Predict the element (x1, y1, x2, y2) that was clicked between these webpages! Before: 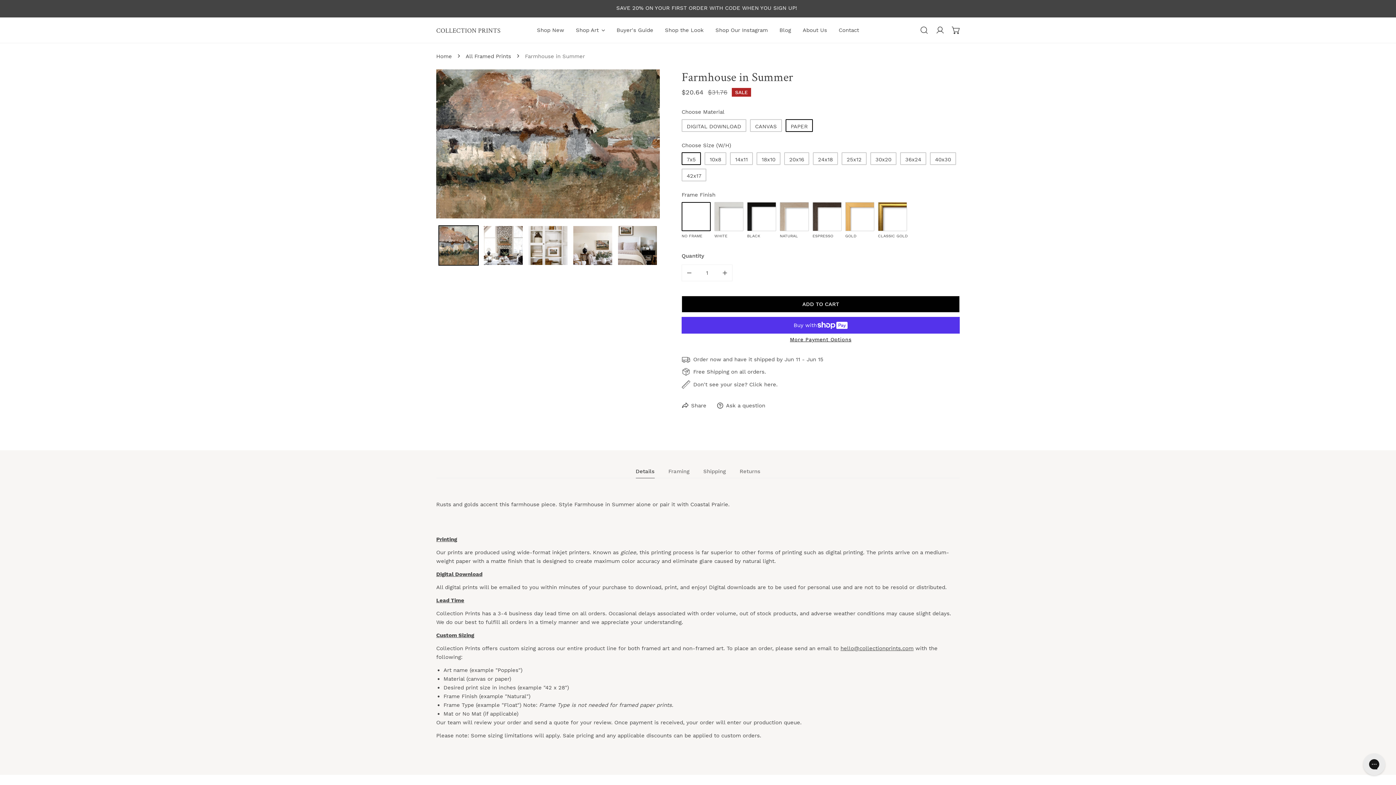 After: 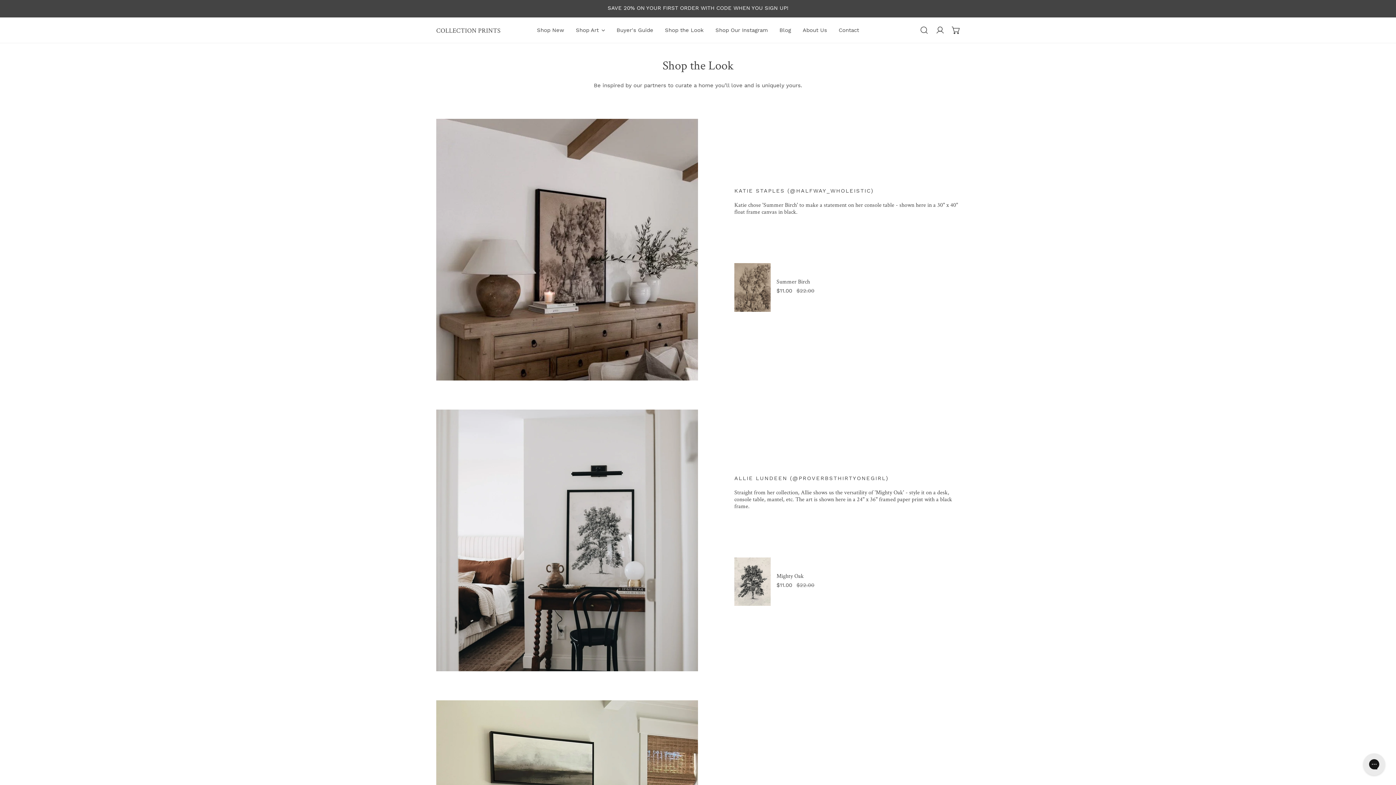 Action: bbox: (659, 18, 709, 41) label: Shop the Look